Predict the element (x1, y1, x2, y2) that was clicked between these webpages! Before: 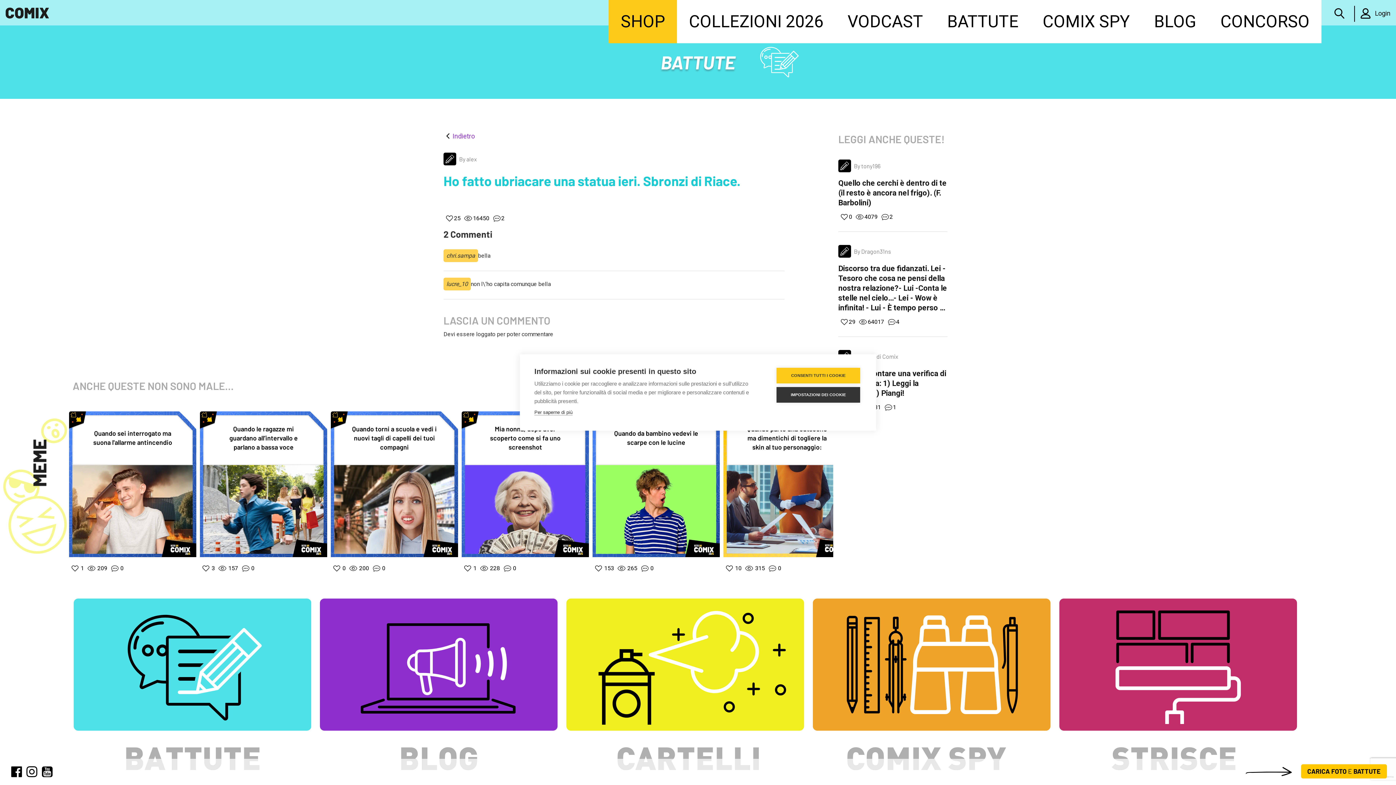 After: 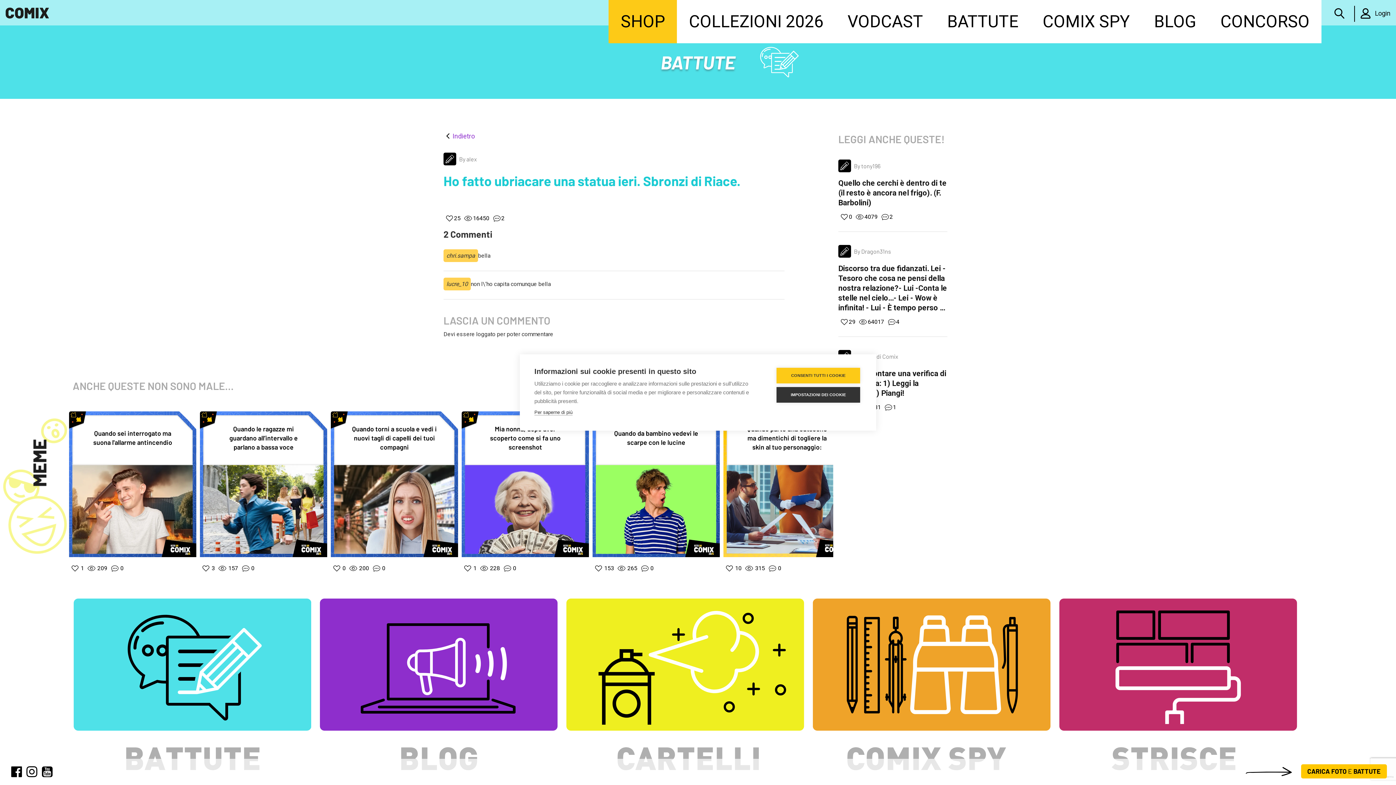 Action: bbox: (24, 764, 39, 780)